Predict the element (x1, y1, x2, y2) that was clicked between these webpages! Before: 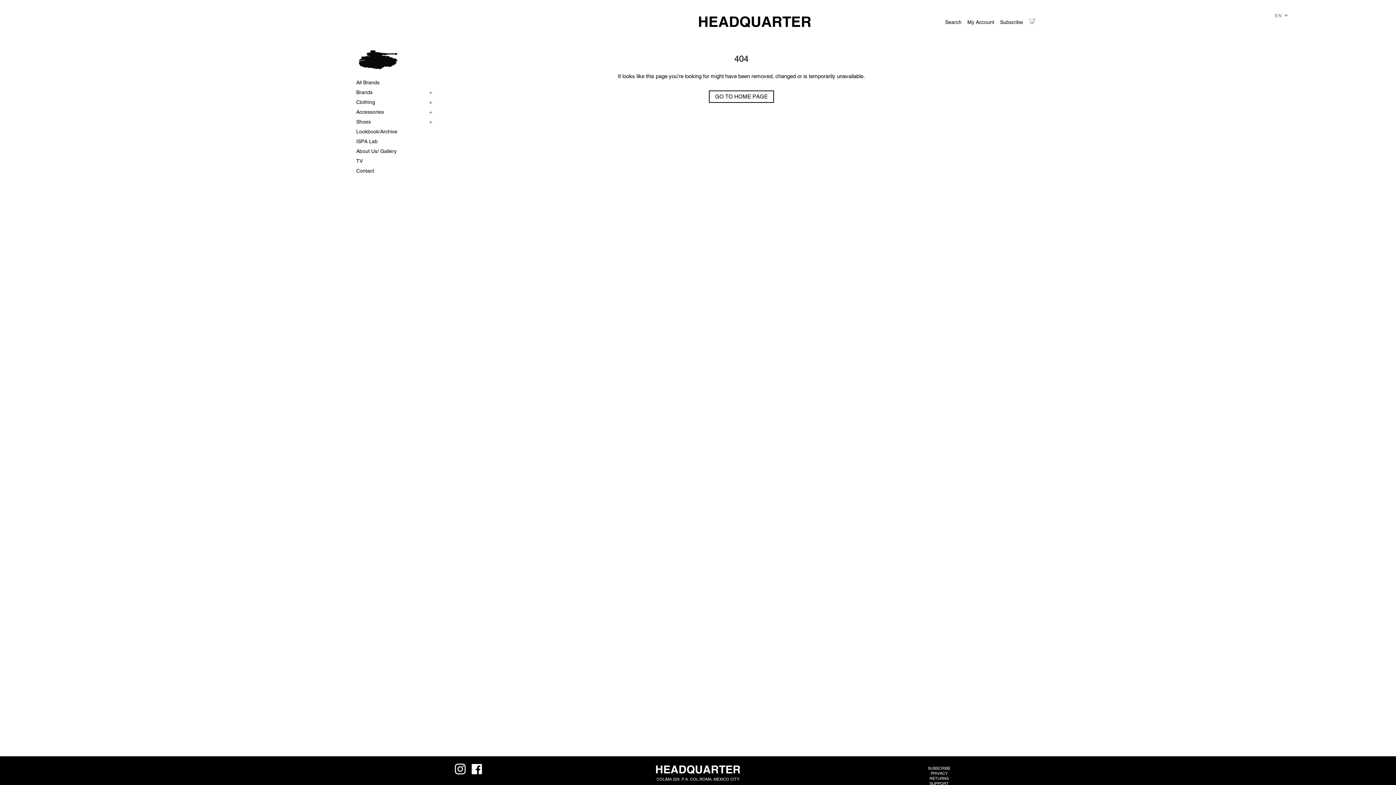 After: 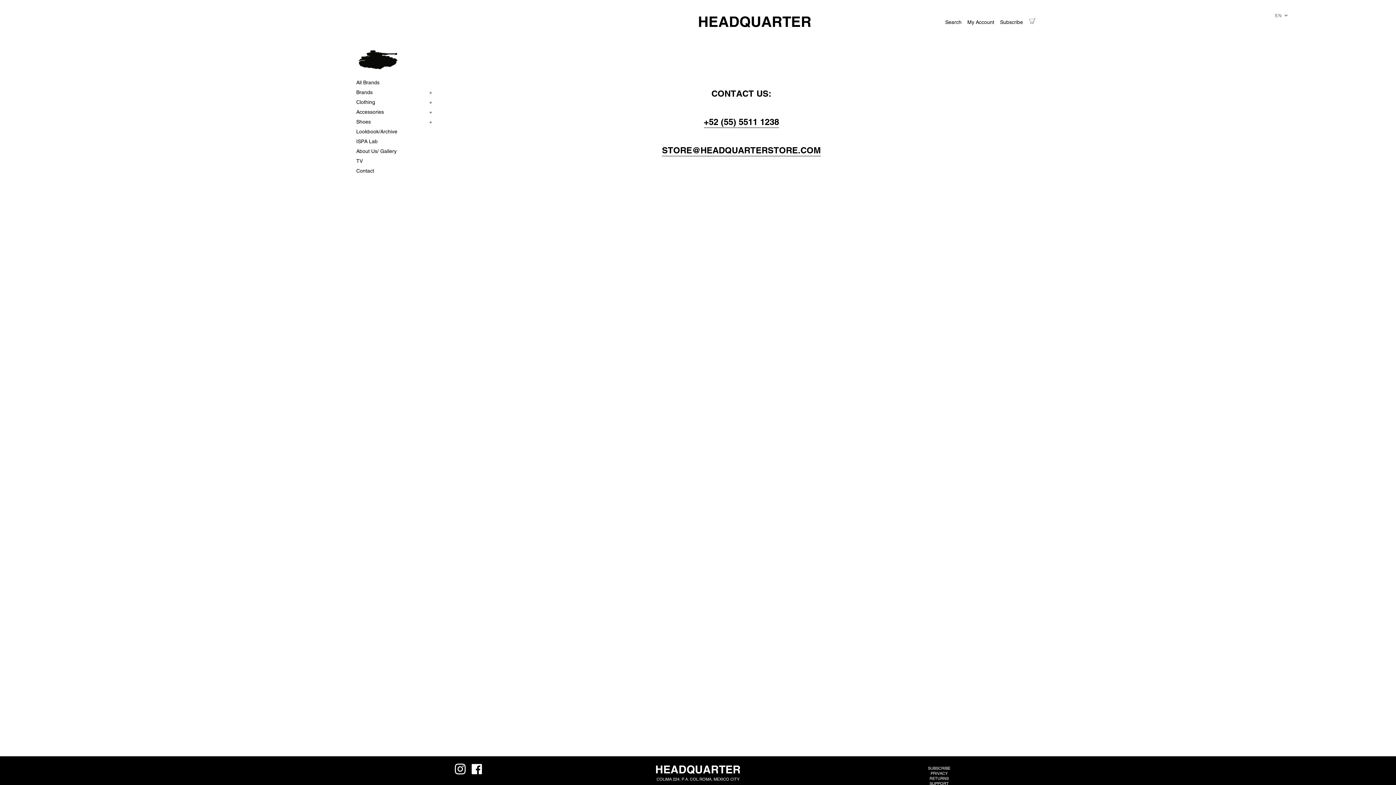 Action: label: SUPPORT bbox: (929, 781, 949, 786)